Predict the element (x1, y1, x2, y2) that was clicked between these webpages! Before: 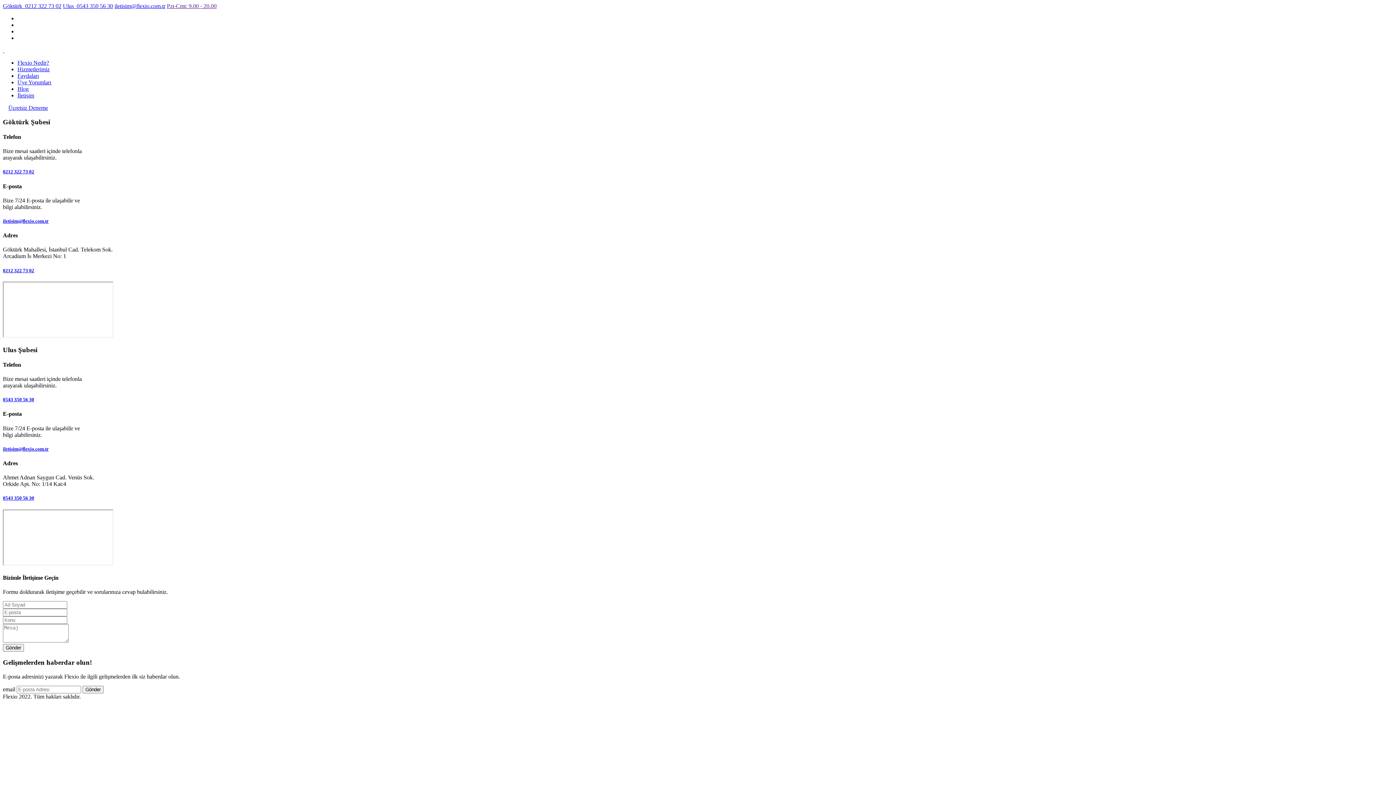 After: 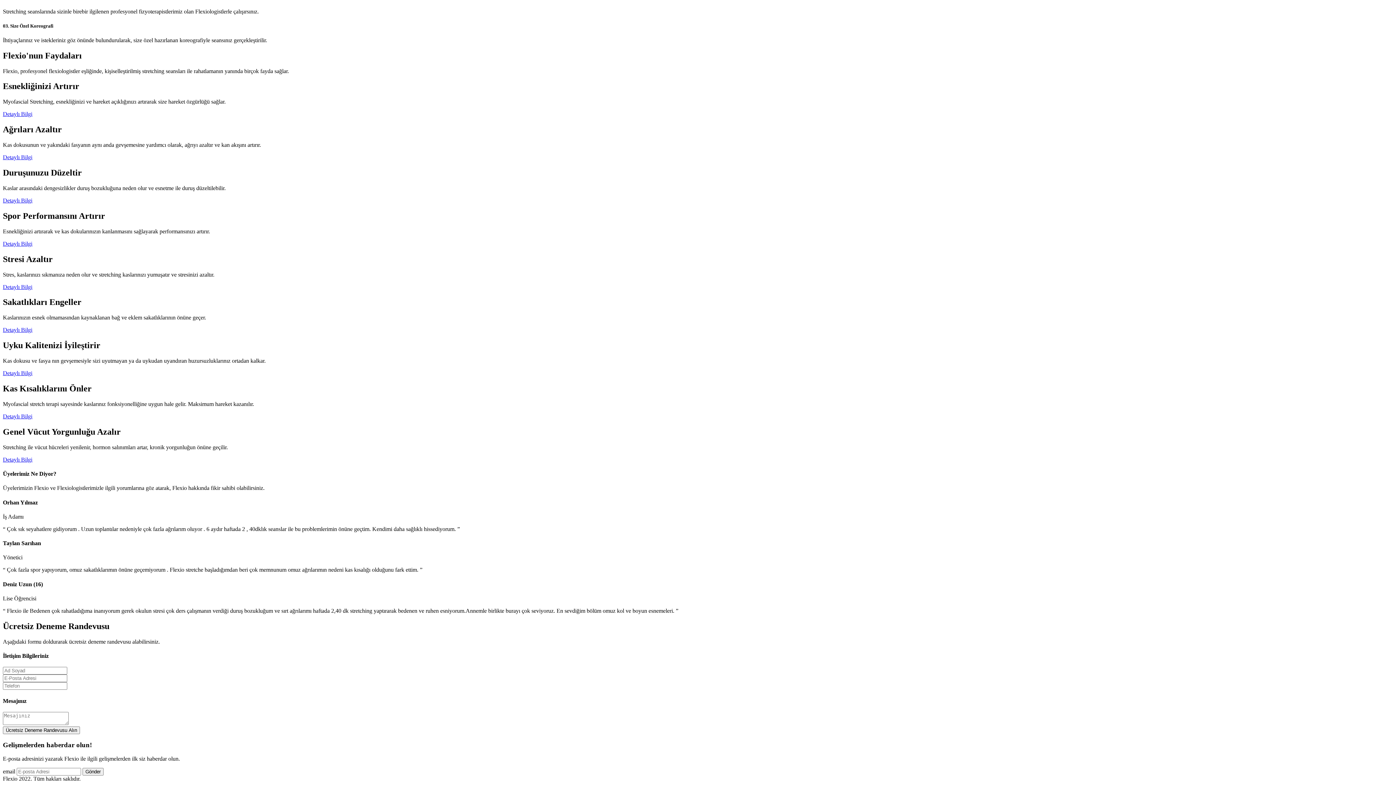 Action: bbox: (8, 104, 1388, 111) label: Ücretsiz Deneme